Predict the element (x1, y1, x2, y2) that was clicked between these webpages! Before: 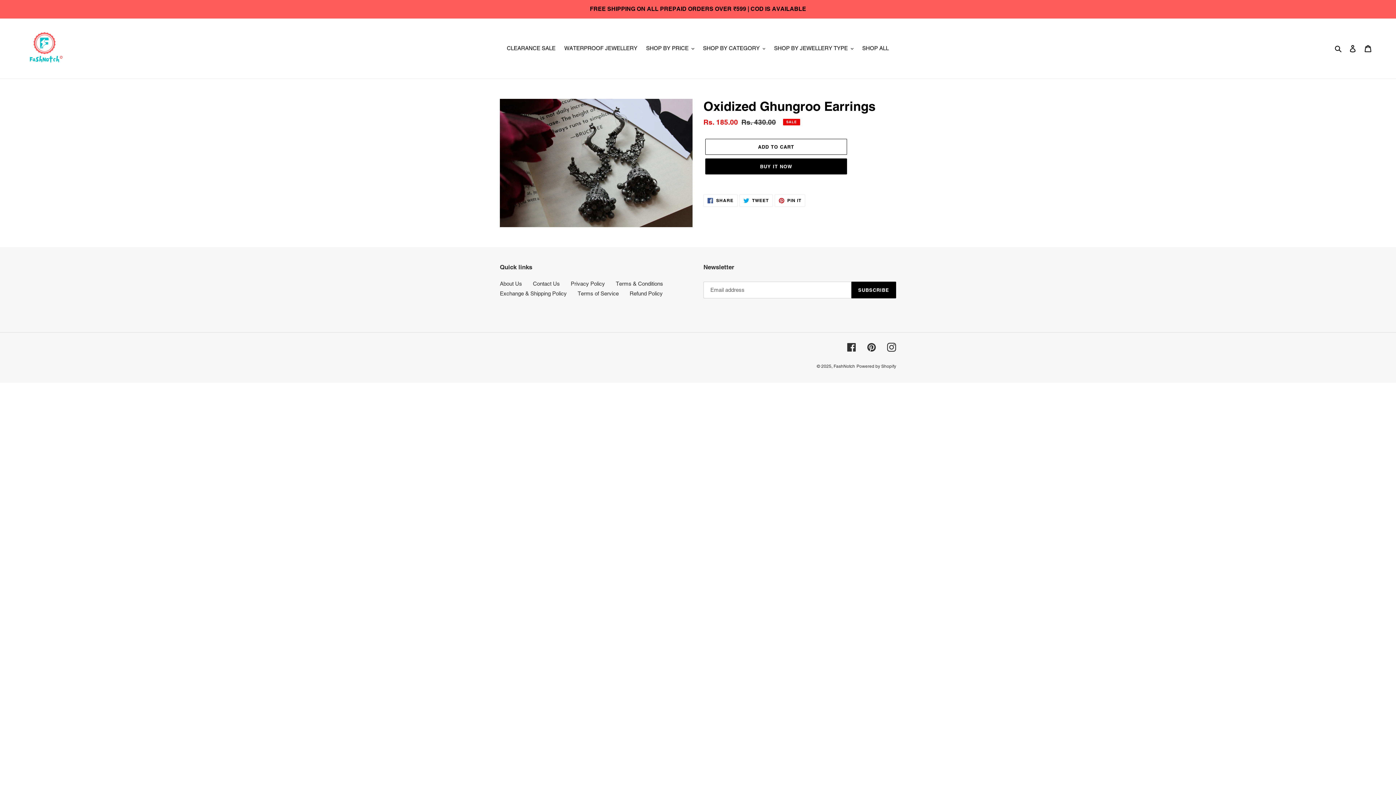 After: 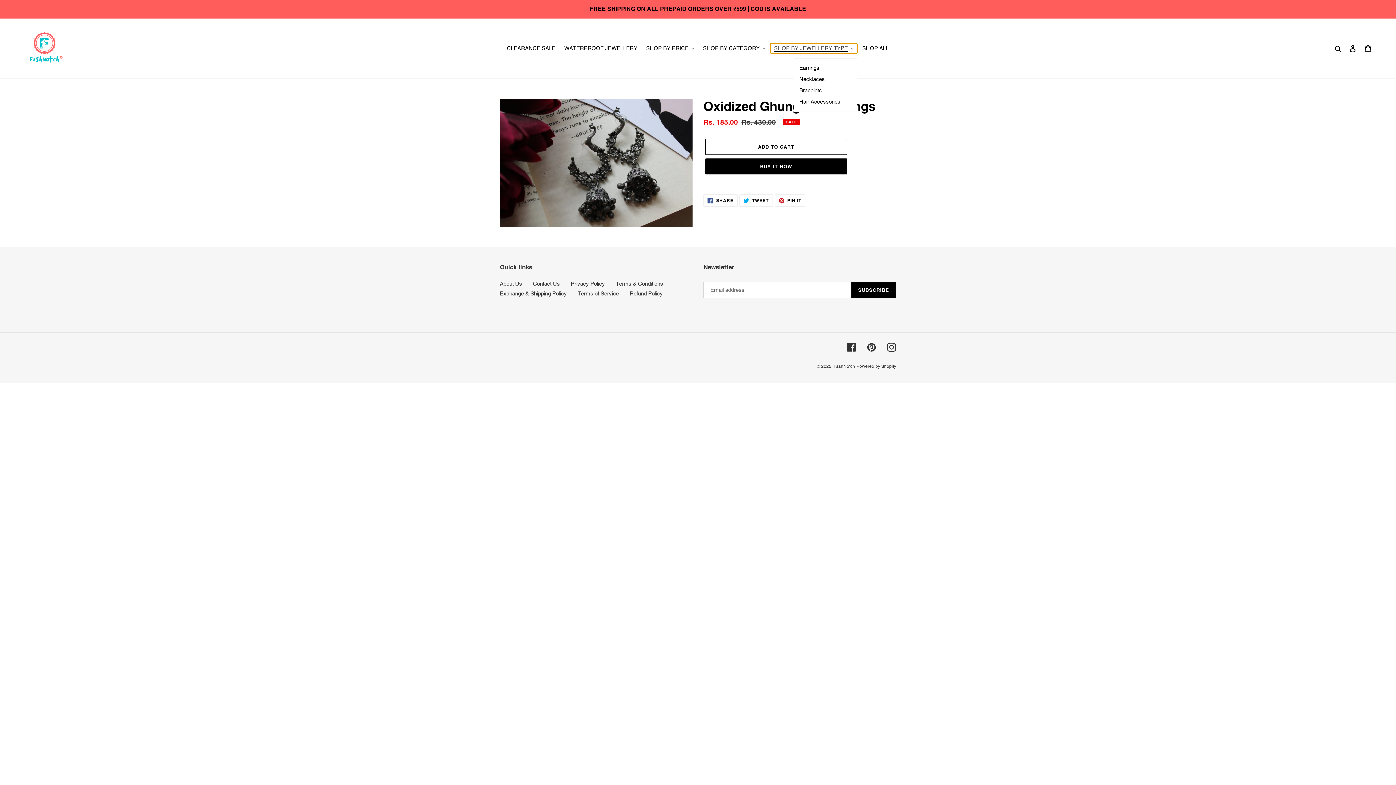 Action: label: SHOP BY JEWELLERY TYPE bbox: (770, 43, 857, 53)